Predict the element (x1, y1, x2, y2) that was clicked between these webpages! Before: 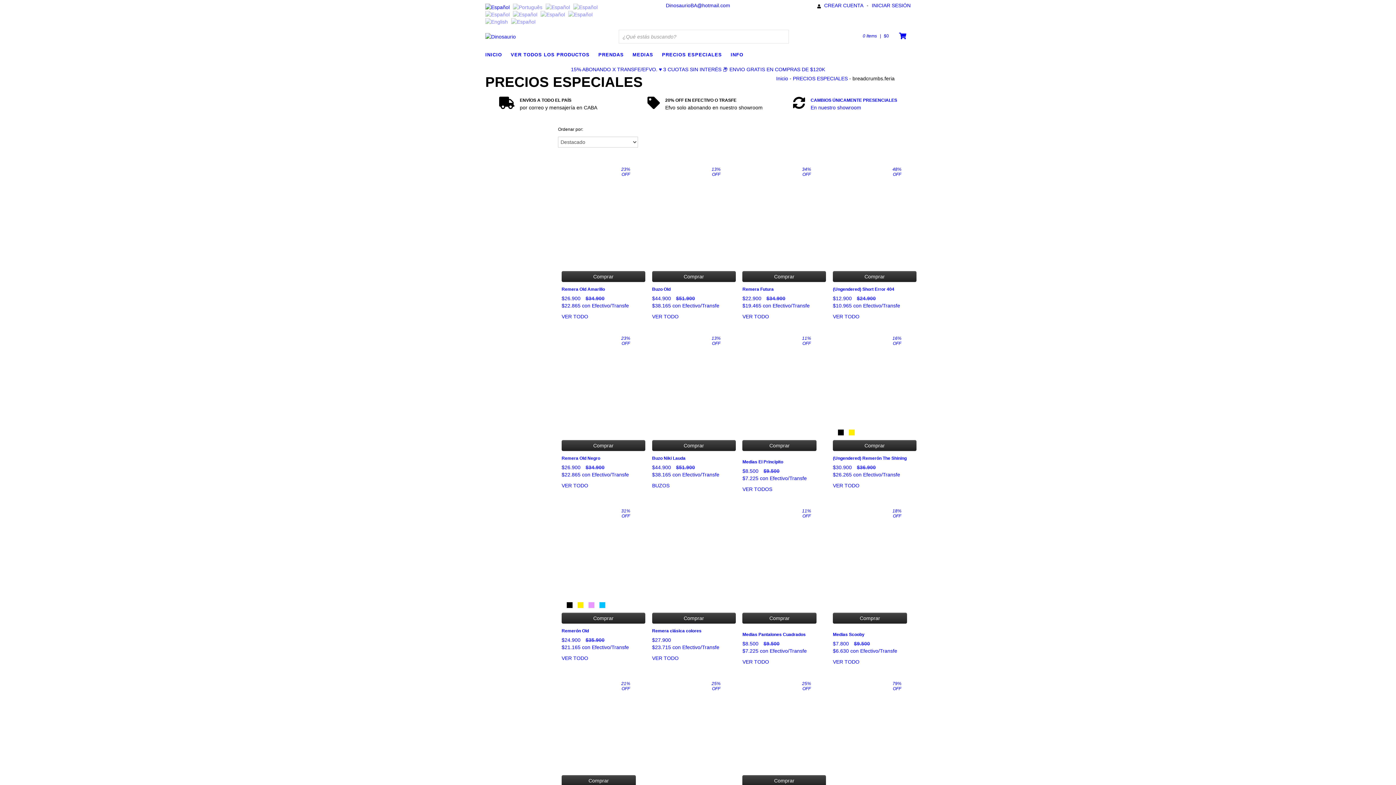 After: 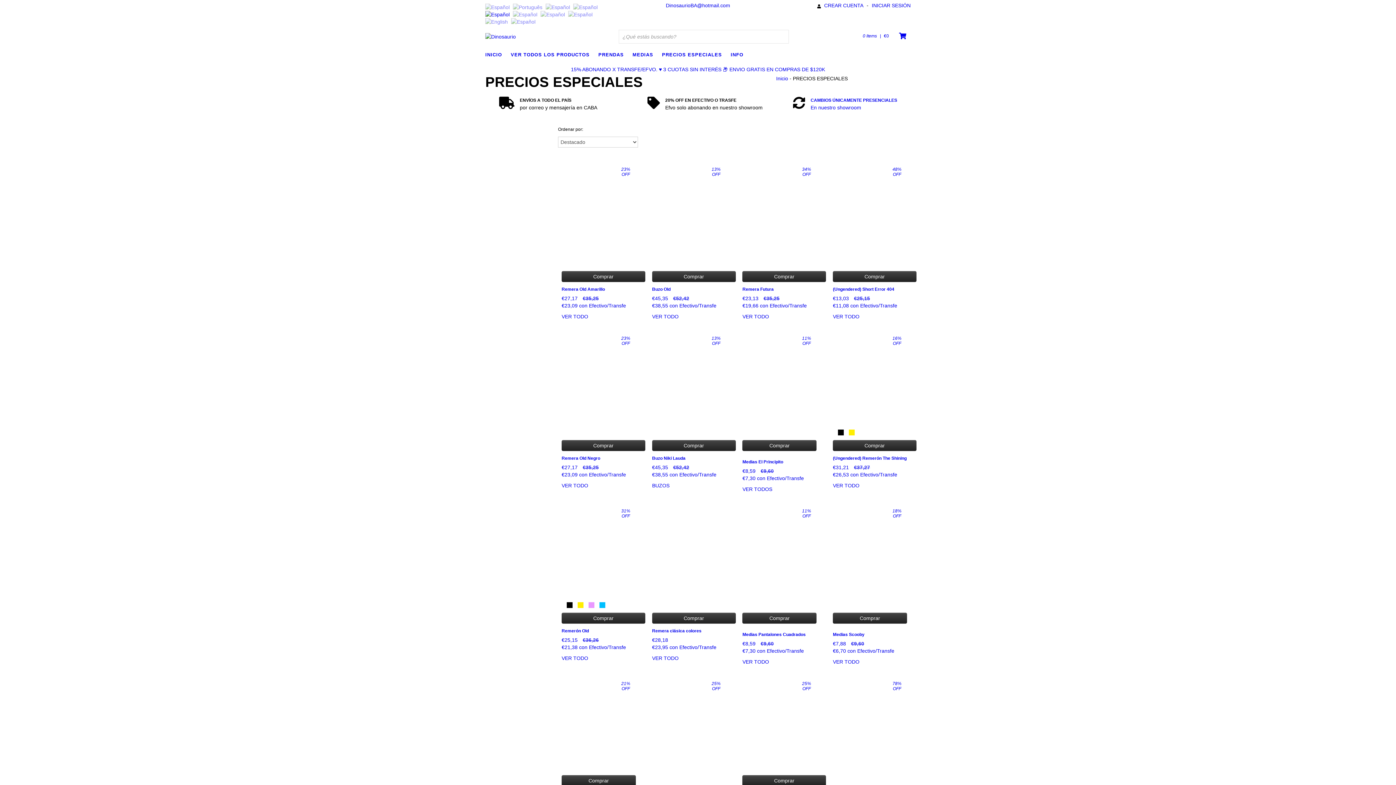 Action: bbox: (485, 11, 509, 17) label: ES